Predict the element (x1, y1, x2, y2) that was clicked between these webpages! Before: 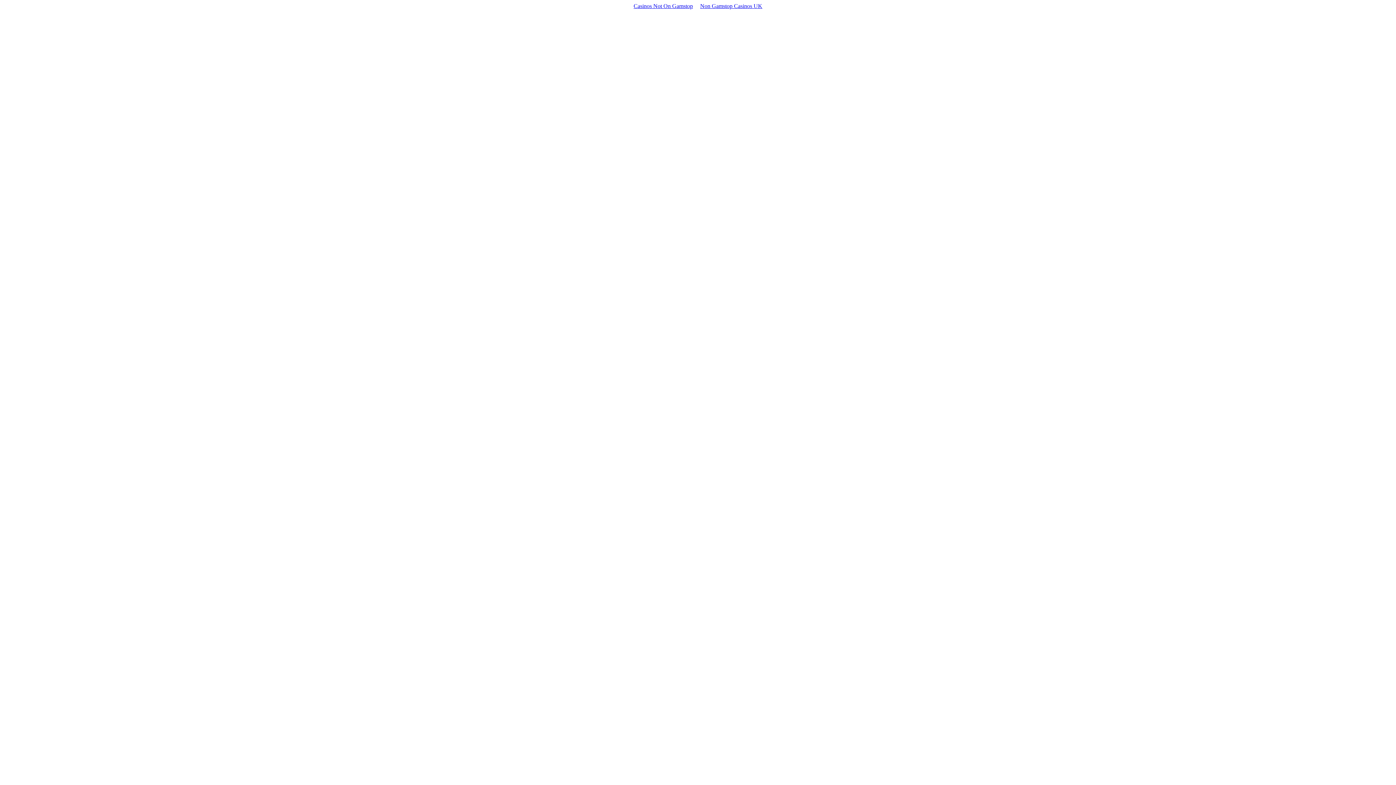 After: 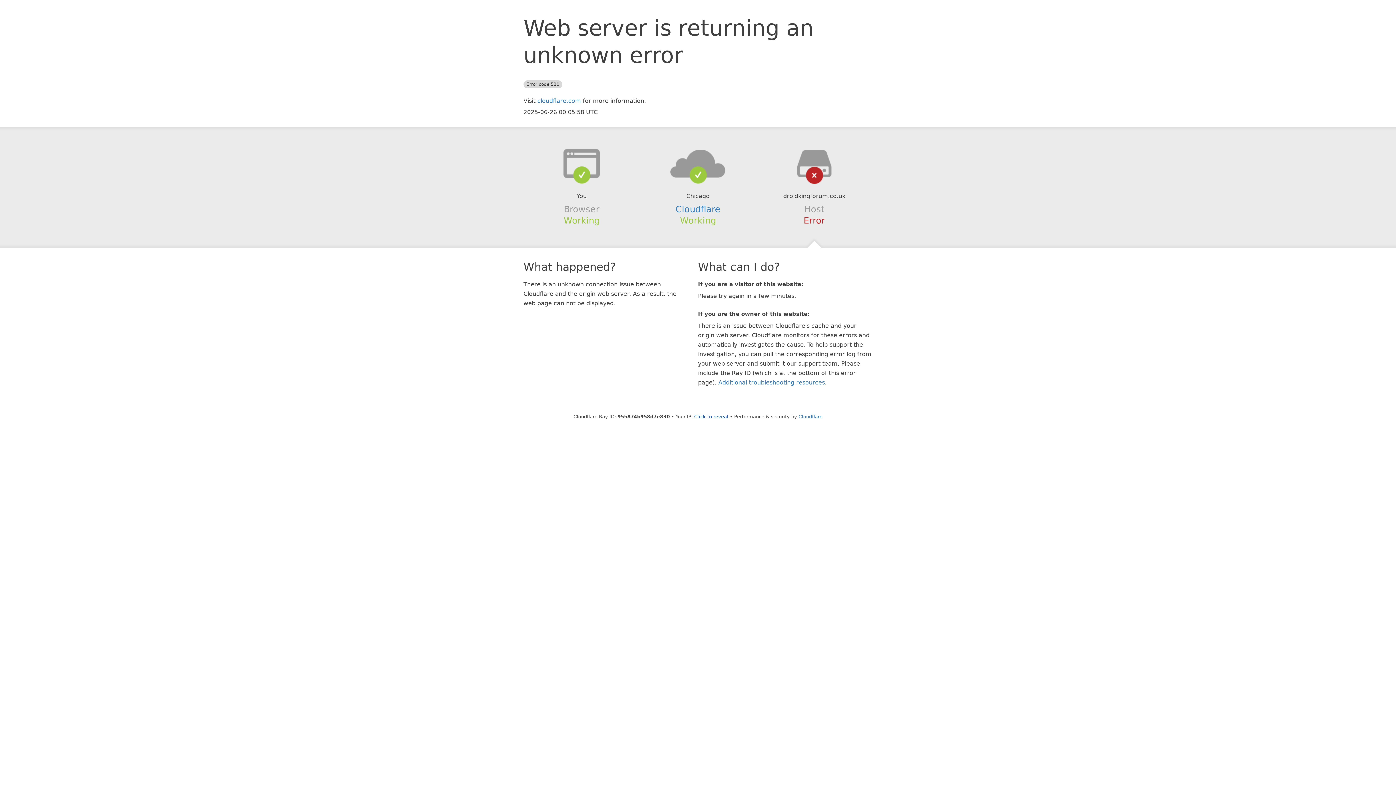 Action: label: Non Gamstop Casinos UK bbox: (696, 1, 766, 10)